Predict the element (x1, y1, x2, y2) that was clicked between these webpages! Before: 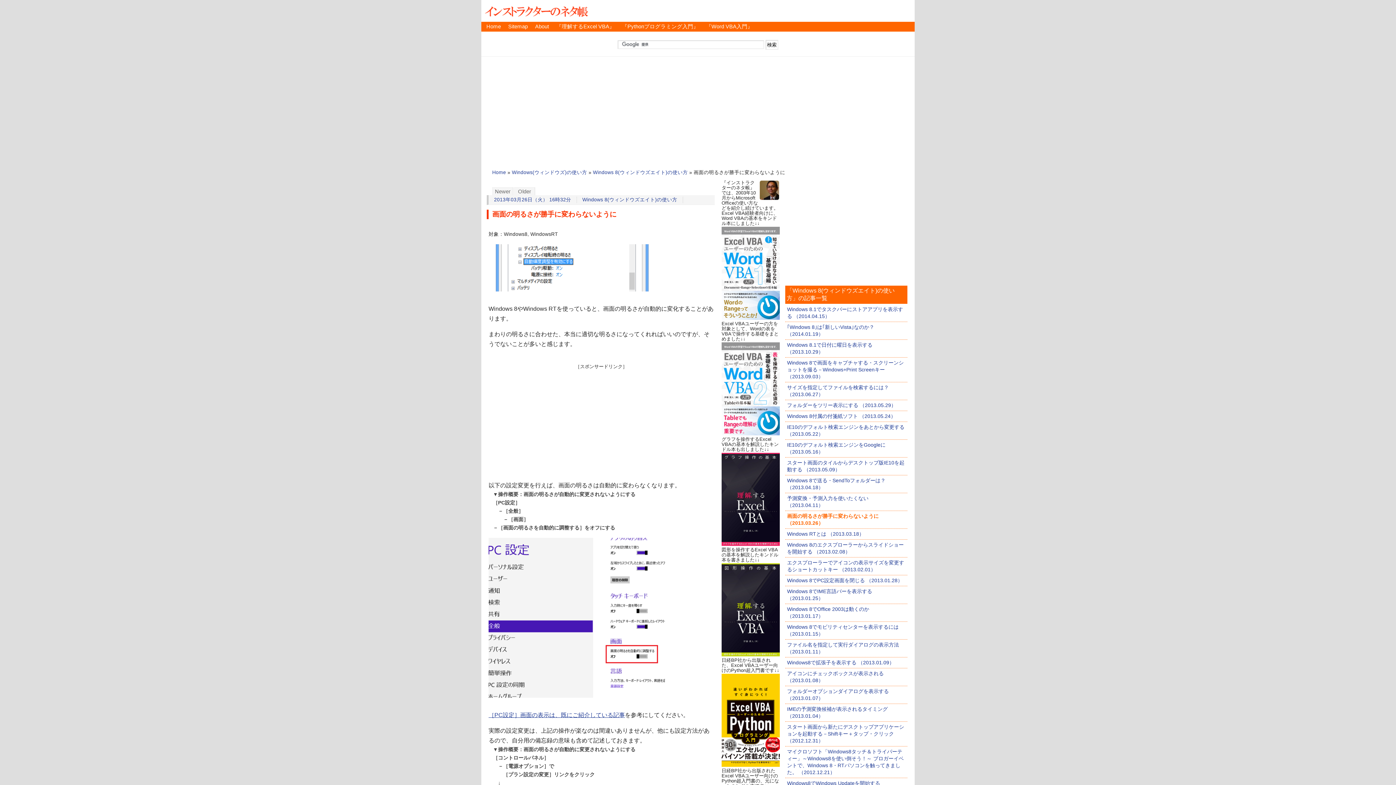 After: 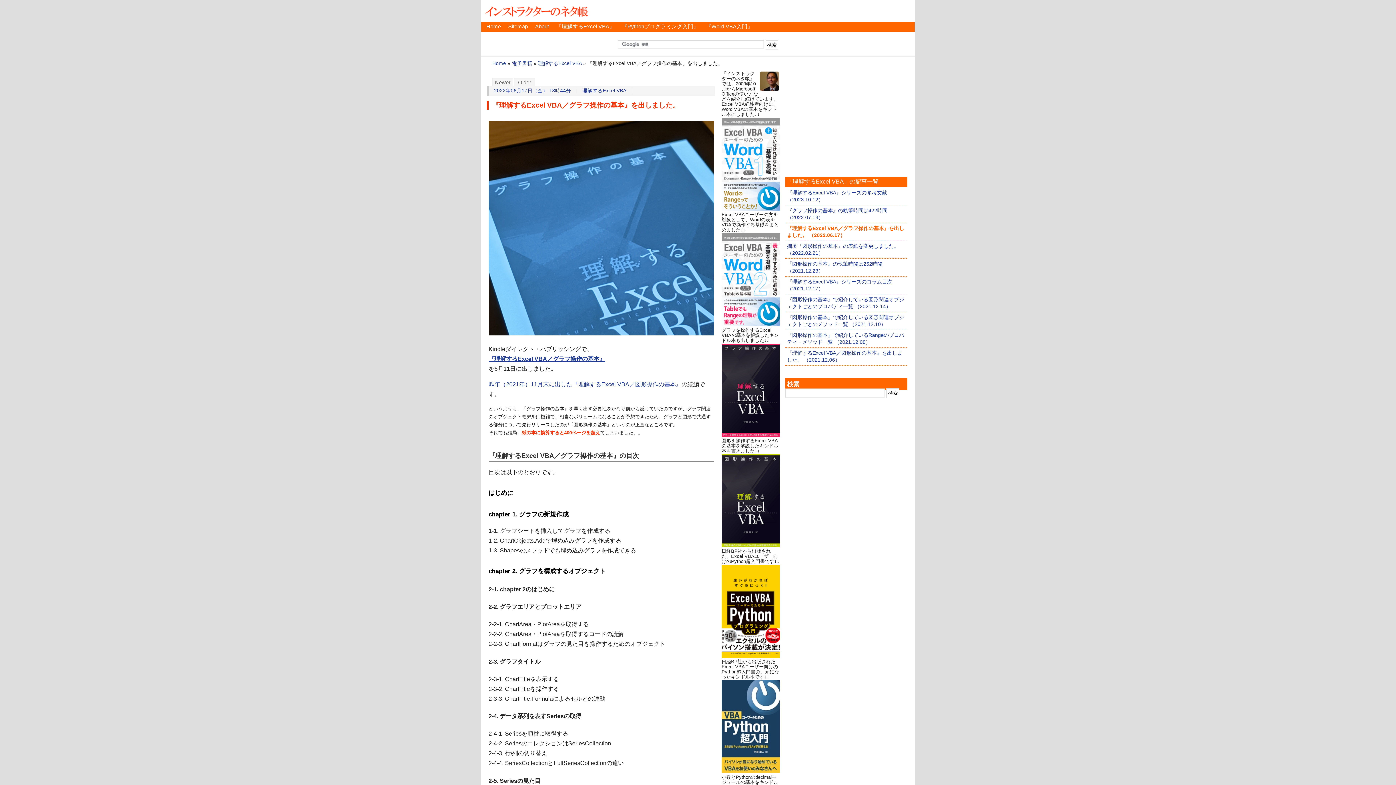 Action: bbox: (556, 23, 614, 29) label: 『理解するExcel VBA』